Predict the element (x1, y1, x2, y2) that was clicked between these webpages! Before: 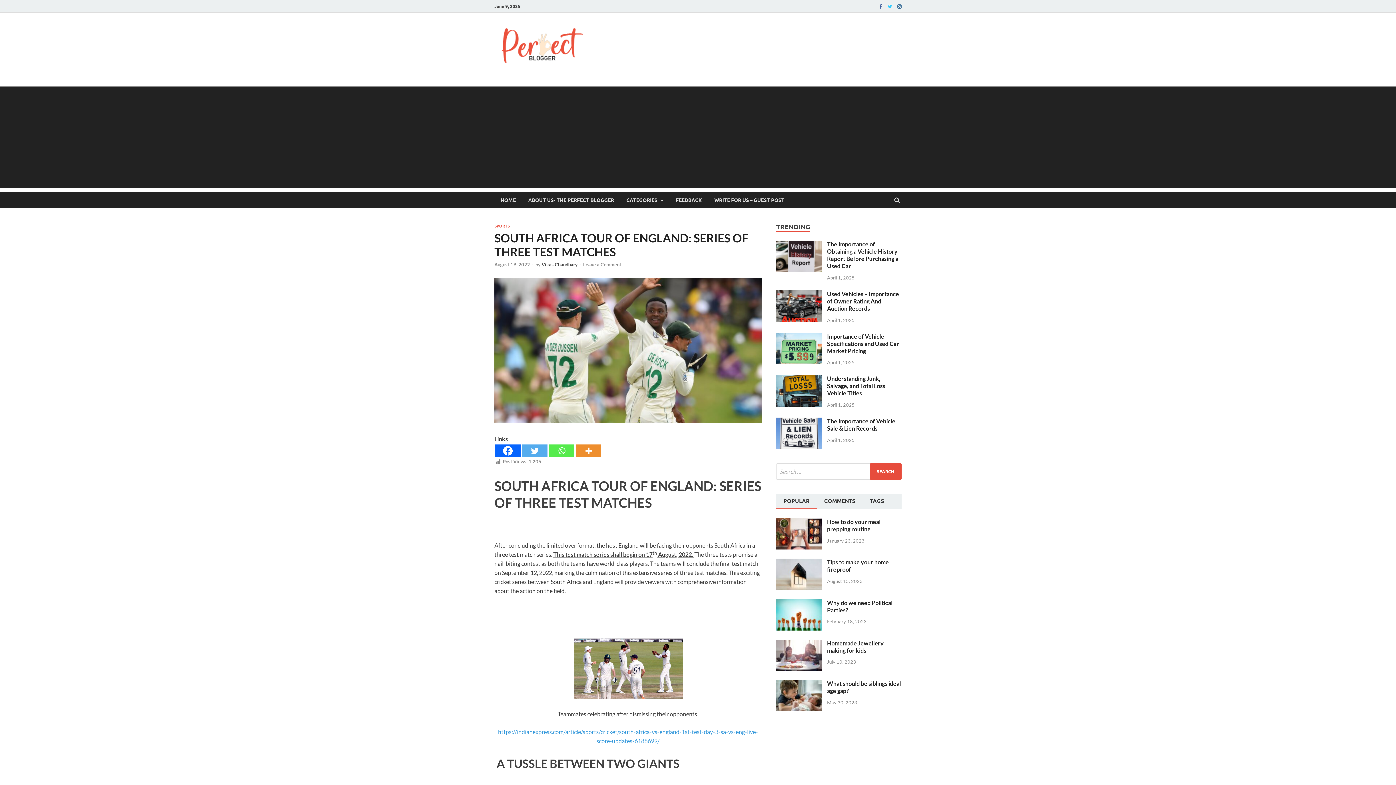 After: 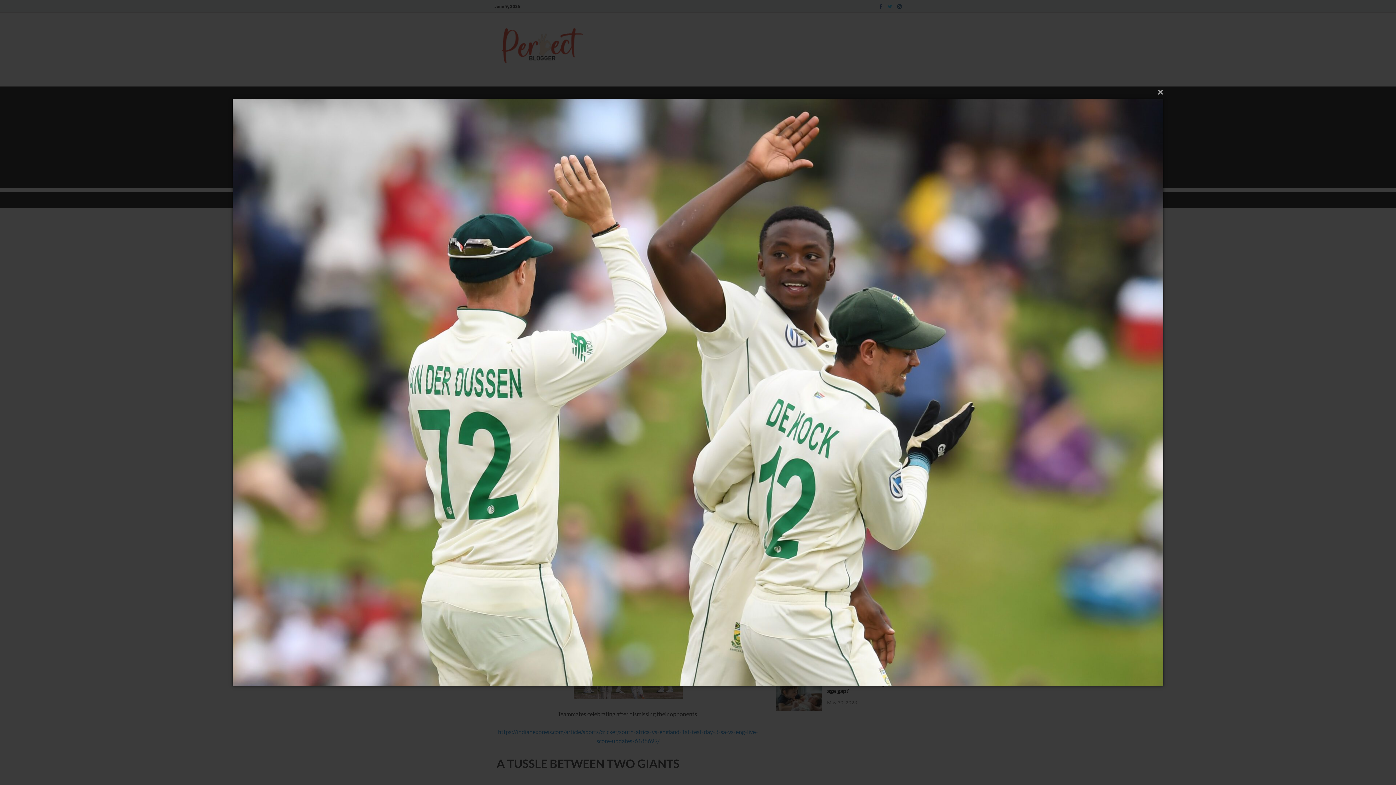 Action: bbox: (494, 417, 761, 424)